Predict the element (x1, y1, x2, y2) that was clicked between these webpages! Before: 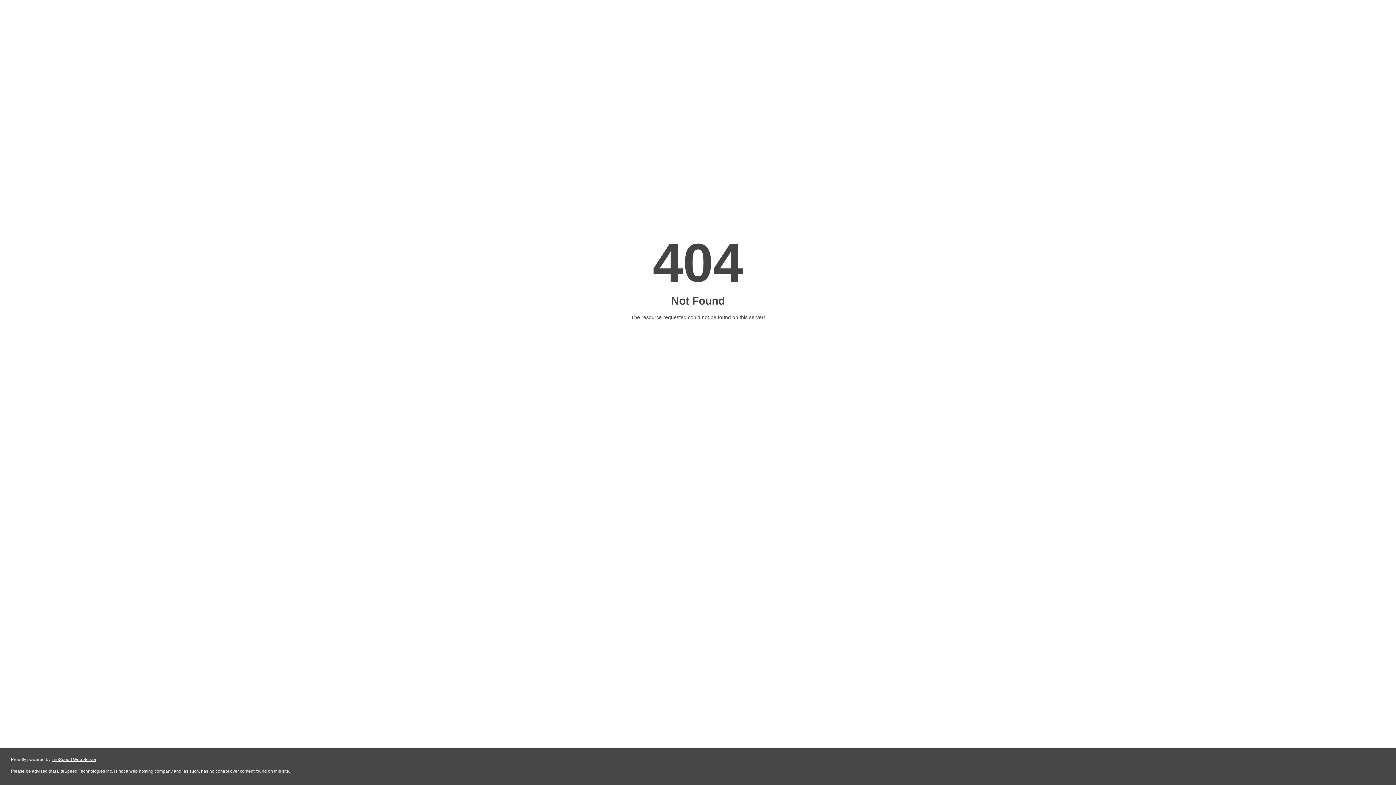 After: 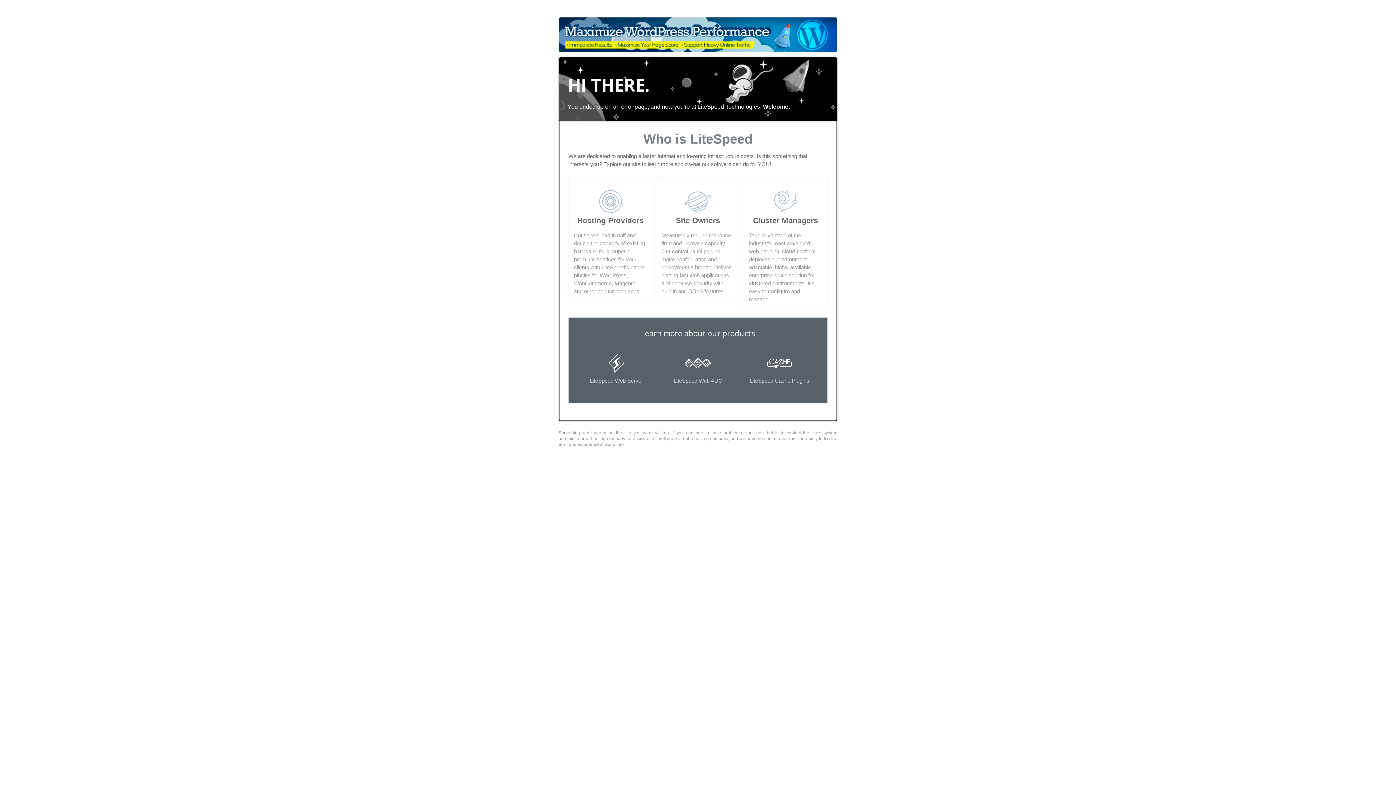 Action: label: LiteSpeed Web Server bbox: (51, 757, 96, 762)